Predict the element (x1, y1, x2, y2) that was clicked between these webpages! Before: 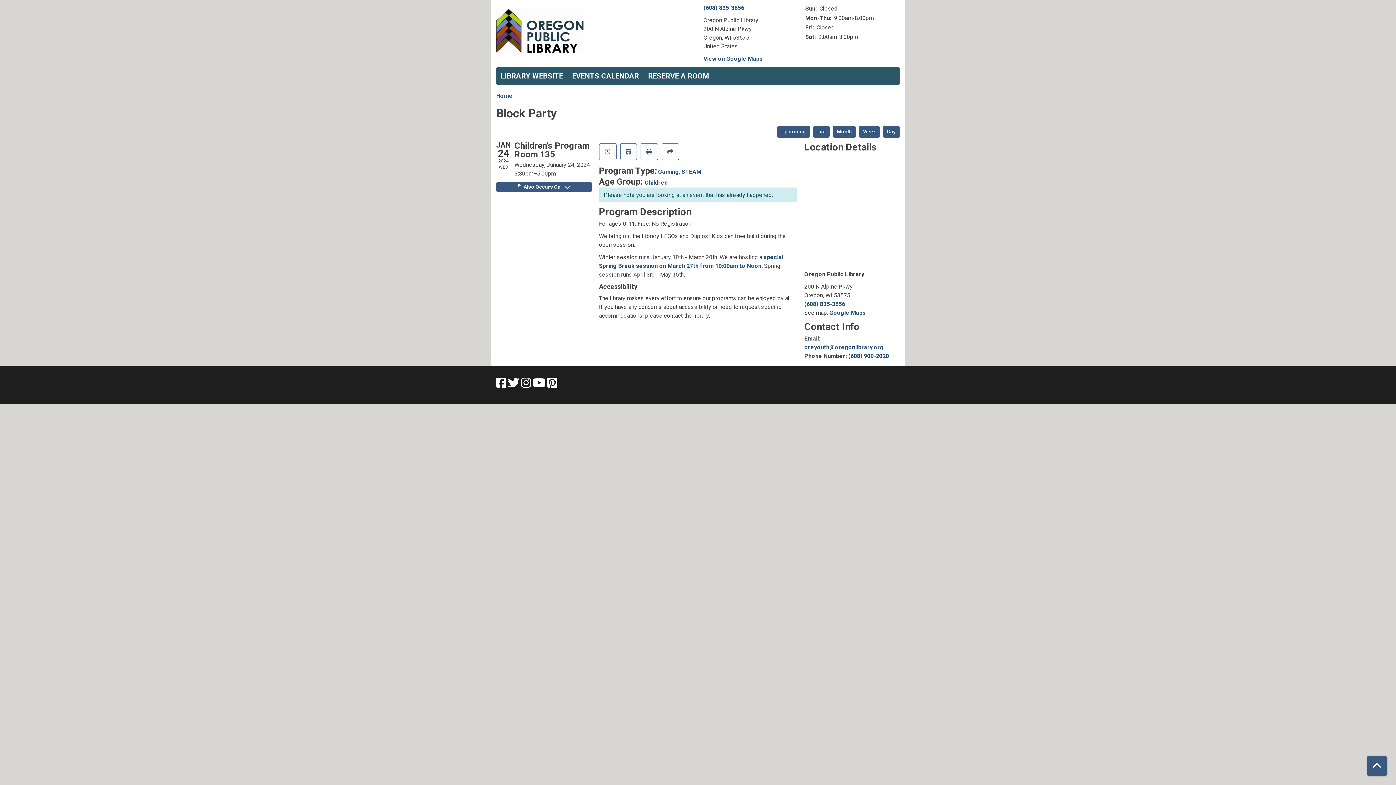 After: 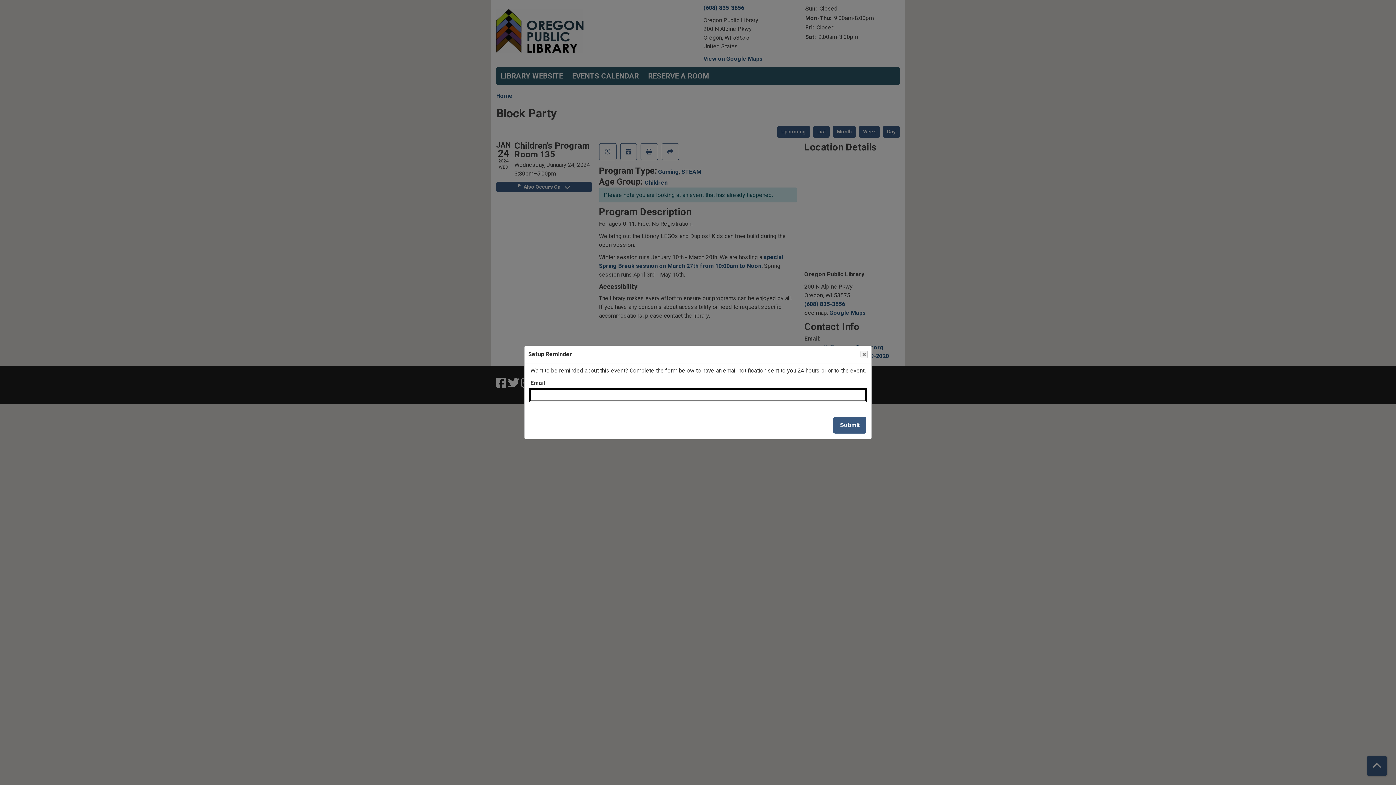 Action: bbox: (599, 143, 616, 160) label: Remind Me